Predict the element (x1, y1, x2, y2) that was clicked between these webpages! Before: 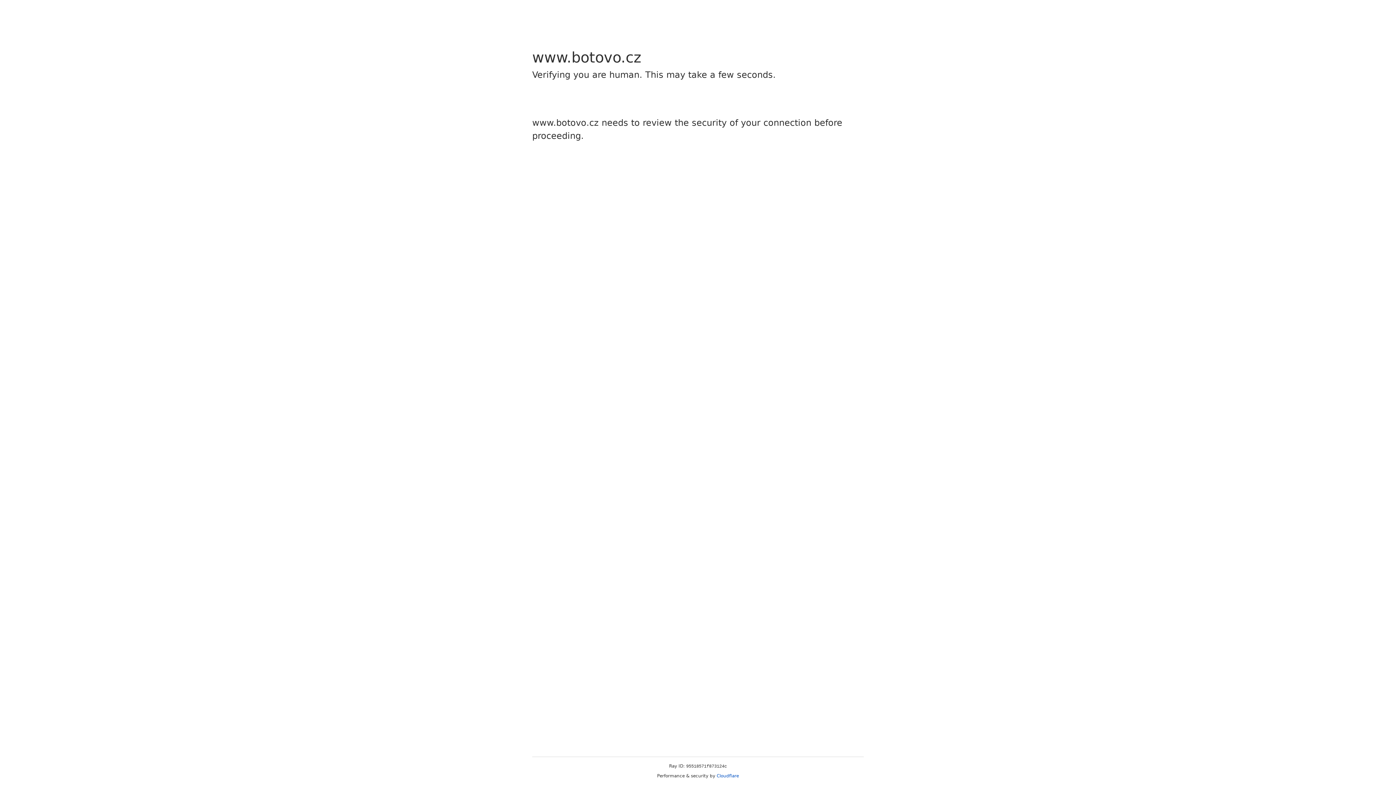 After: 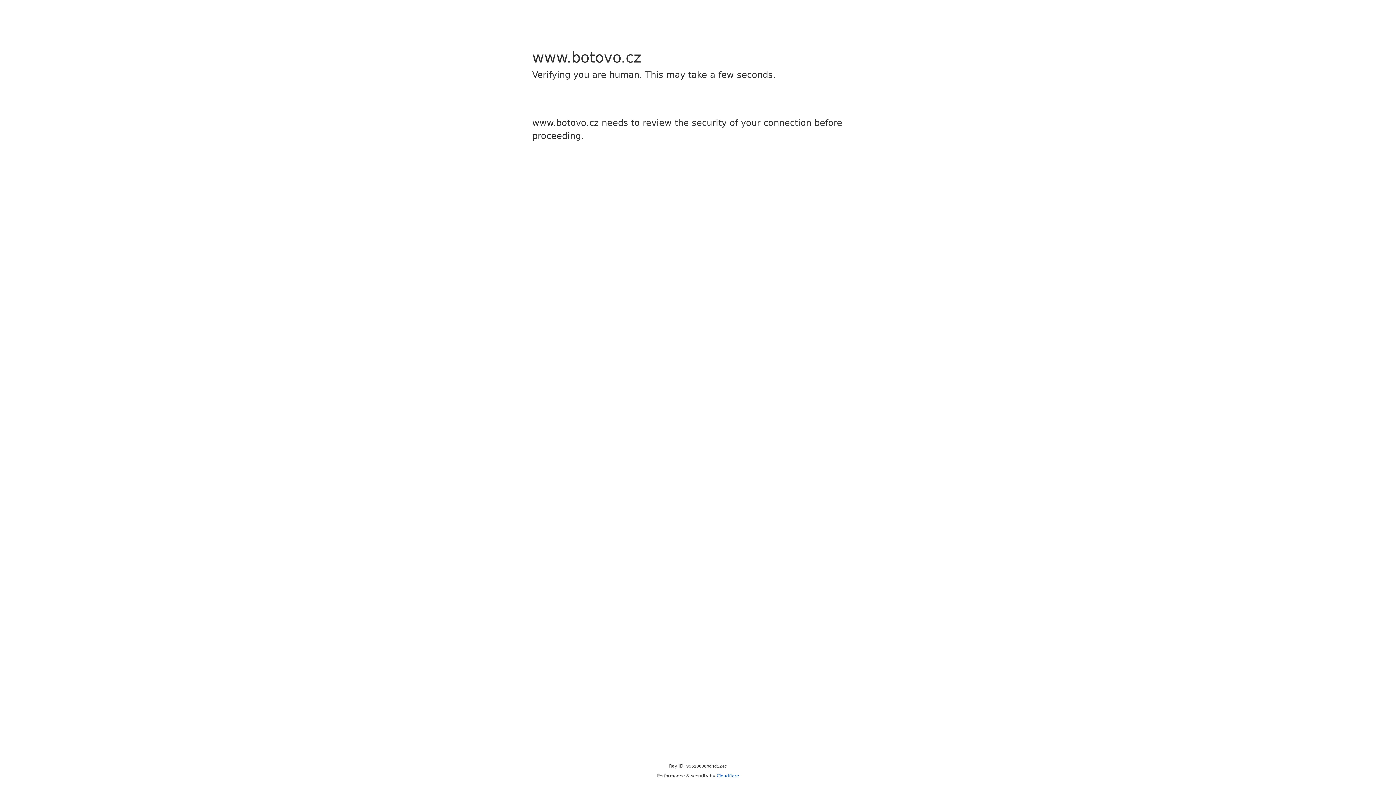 Action: bbox: (716, 773, 739, 778) label: Cloudflare